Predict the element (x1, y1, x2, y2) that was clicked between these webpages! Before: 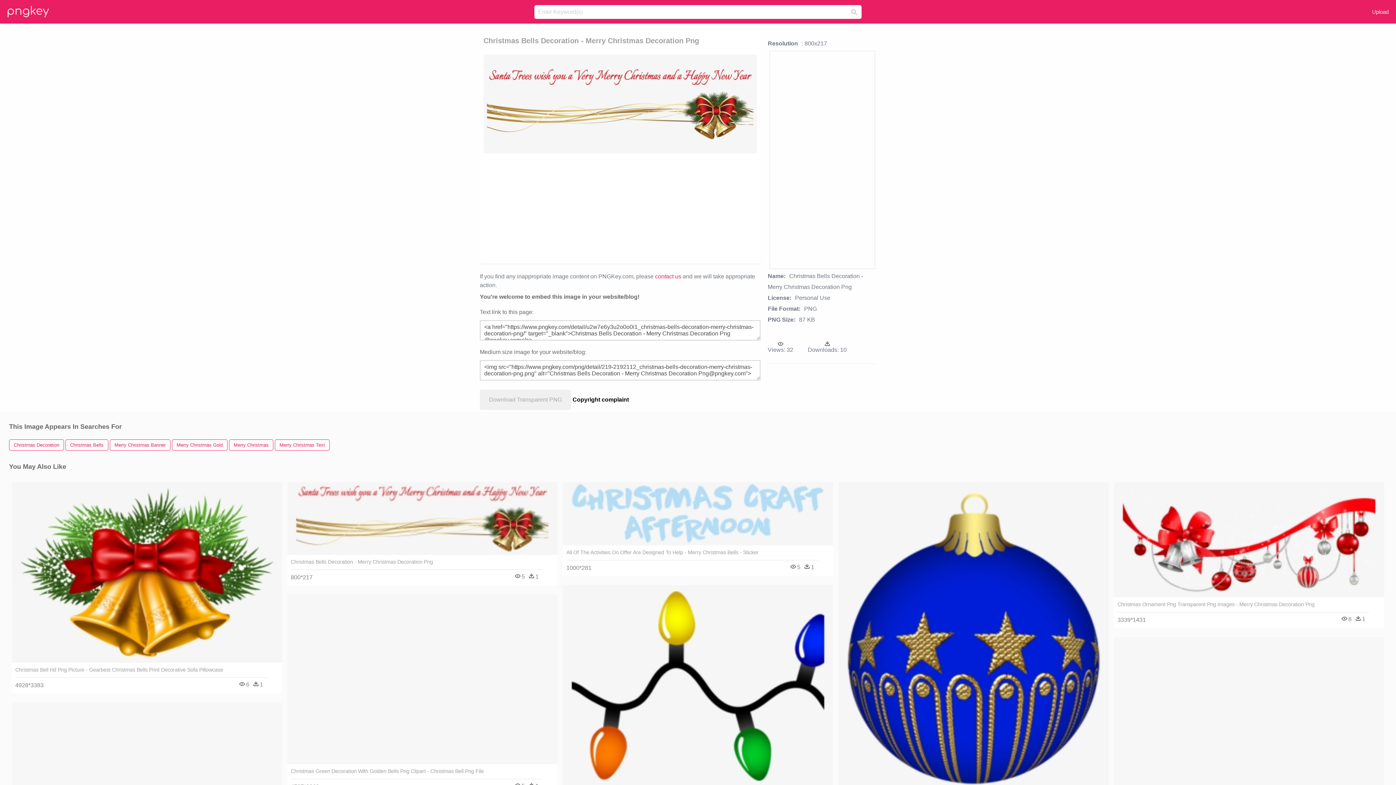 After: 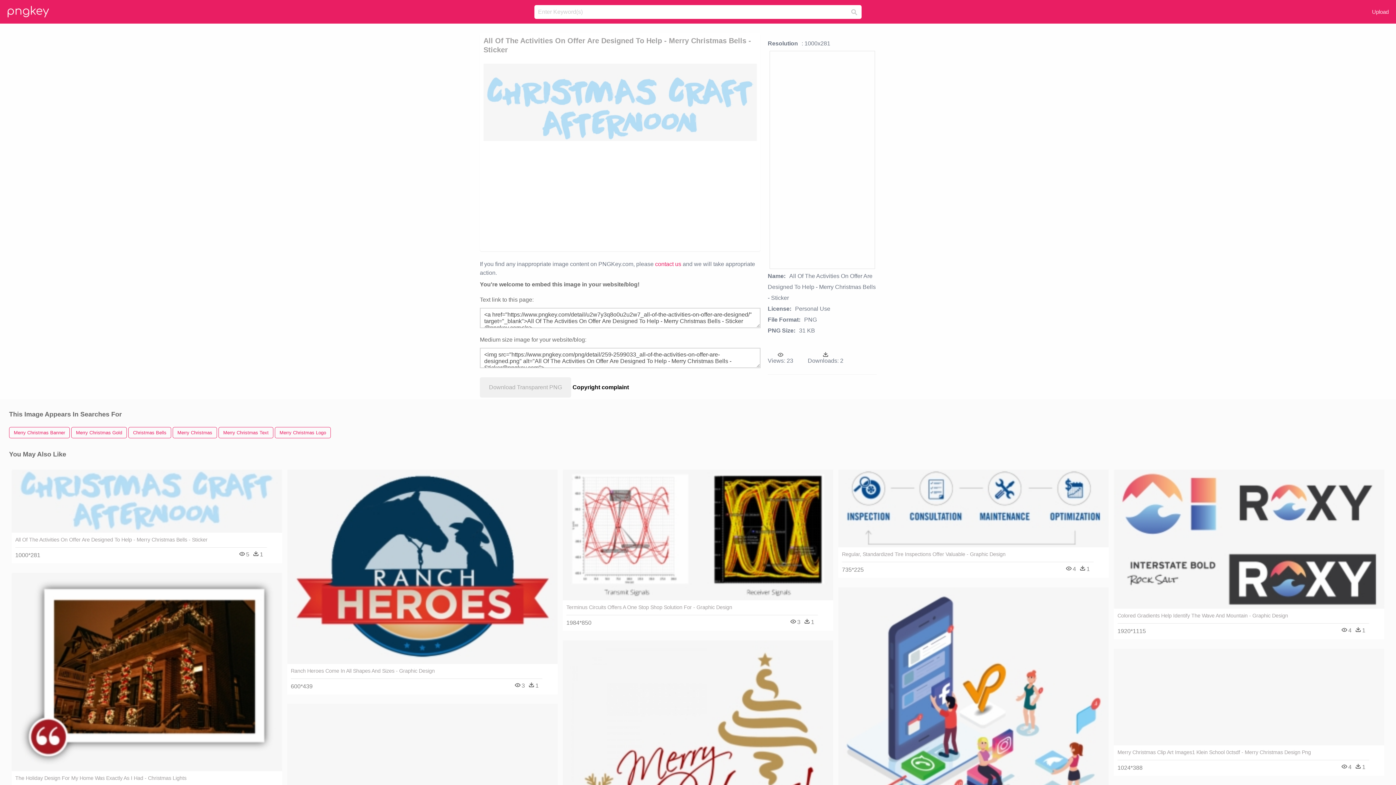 Action: bbox: (566, 549, 818, 555) label: All Of The Activities On Offer Are Designed To Help - Merry Christmas Bells - Sticker